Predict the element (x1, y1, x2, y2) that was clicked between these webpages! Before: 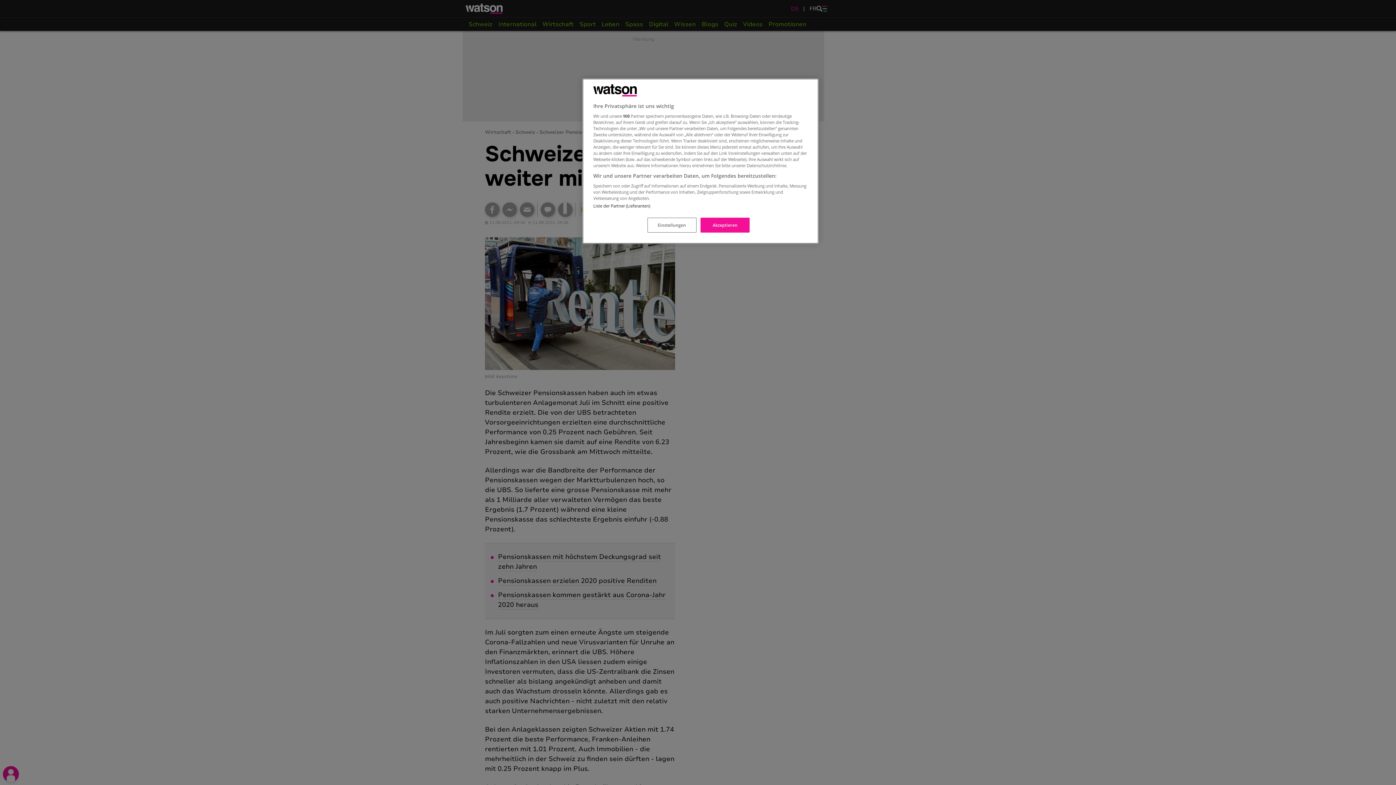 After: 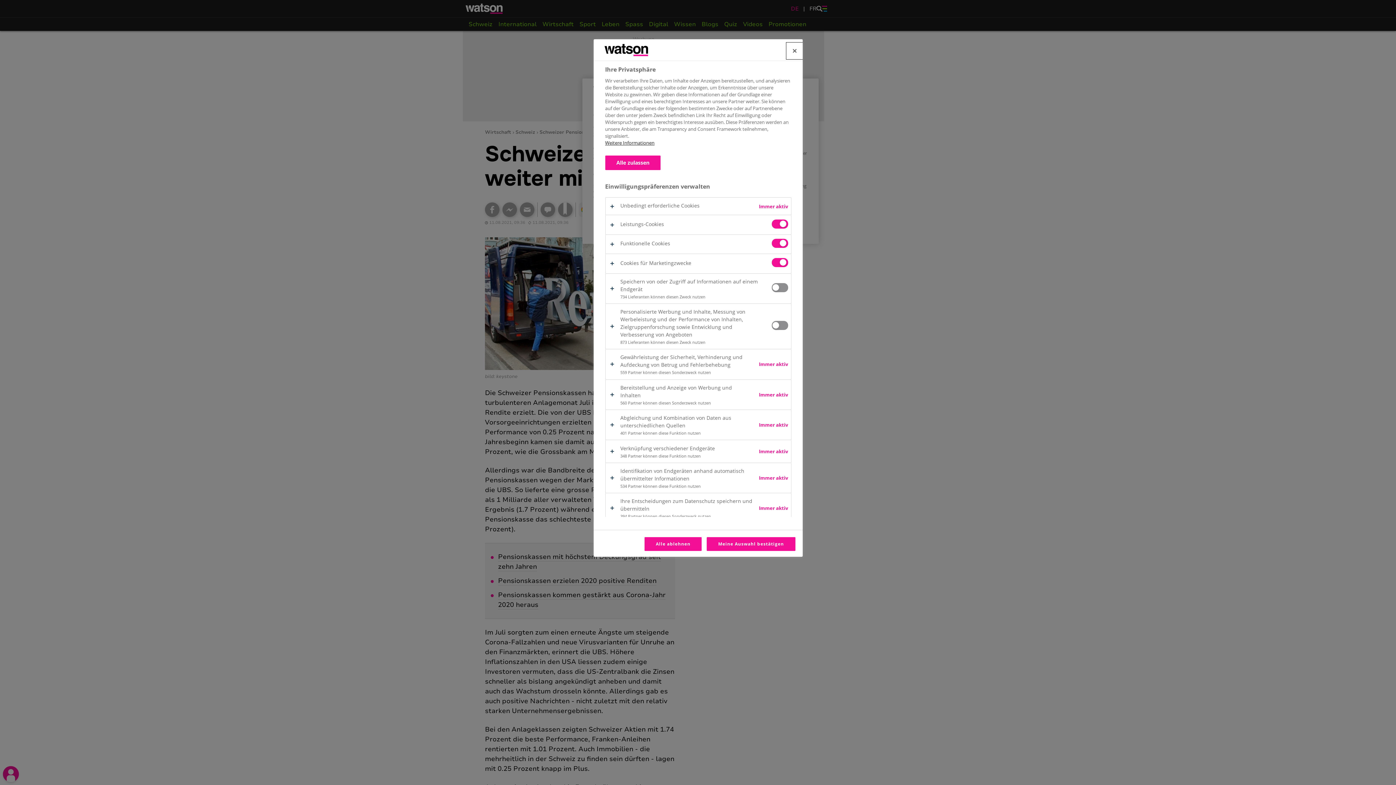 Action: bbox: (647, 217, 696, 232) label: Einstellungen